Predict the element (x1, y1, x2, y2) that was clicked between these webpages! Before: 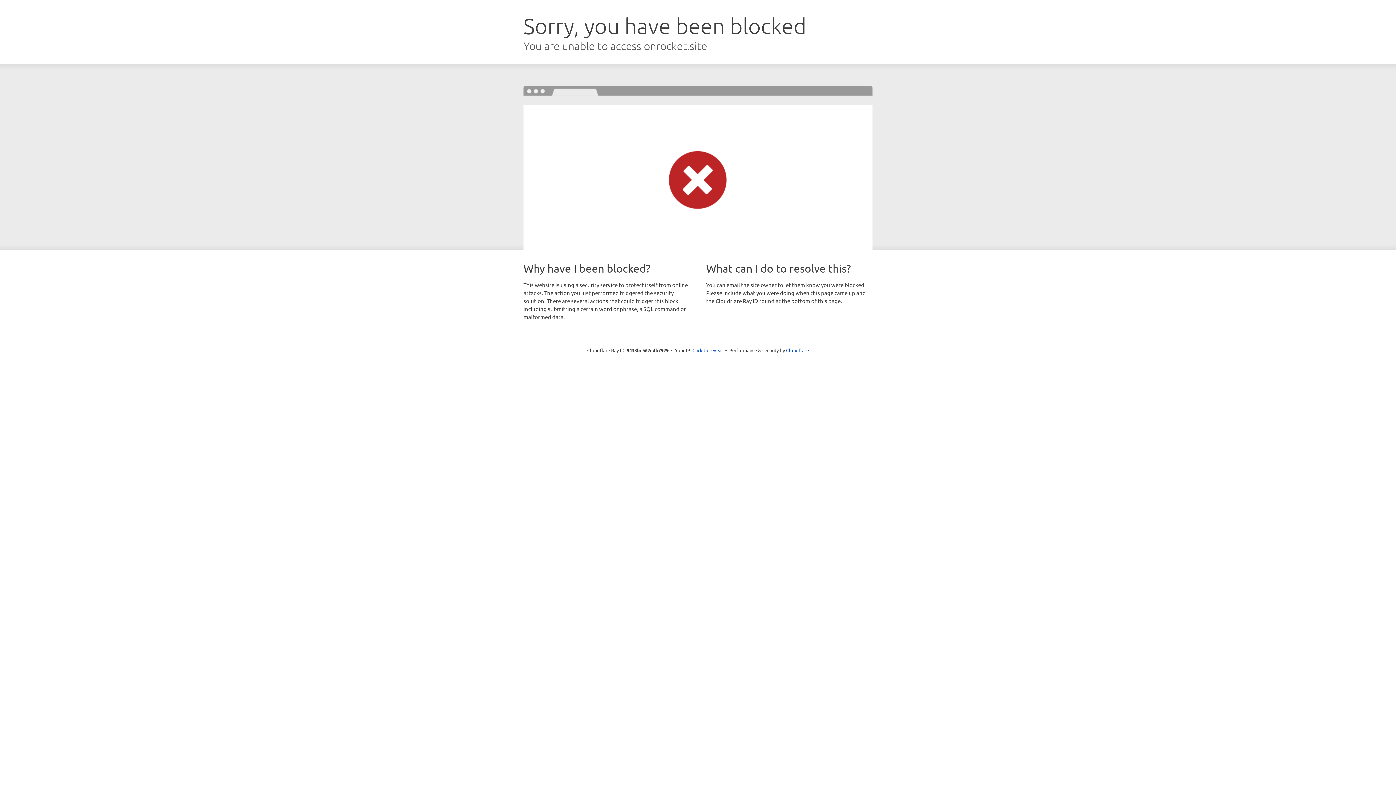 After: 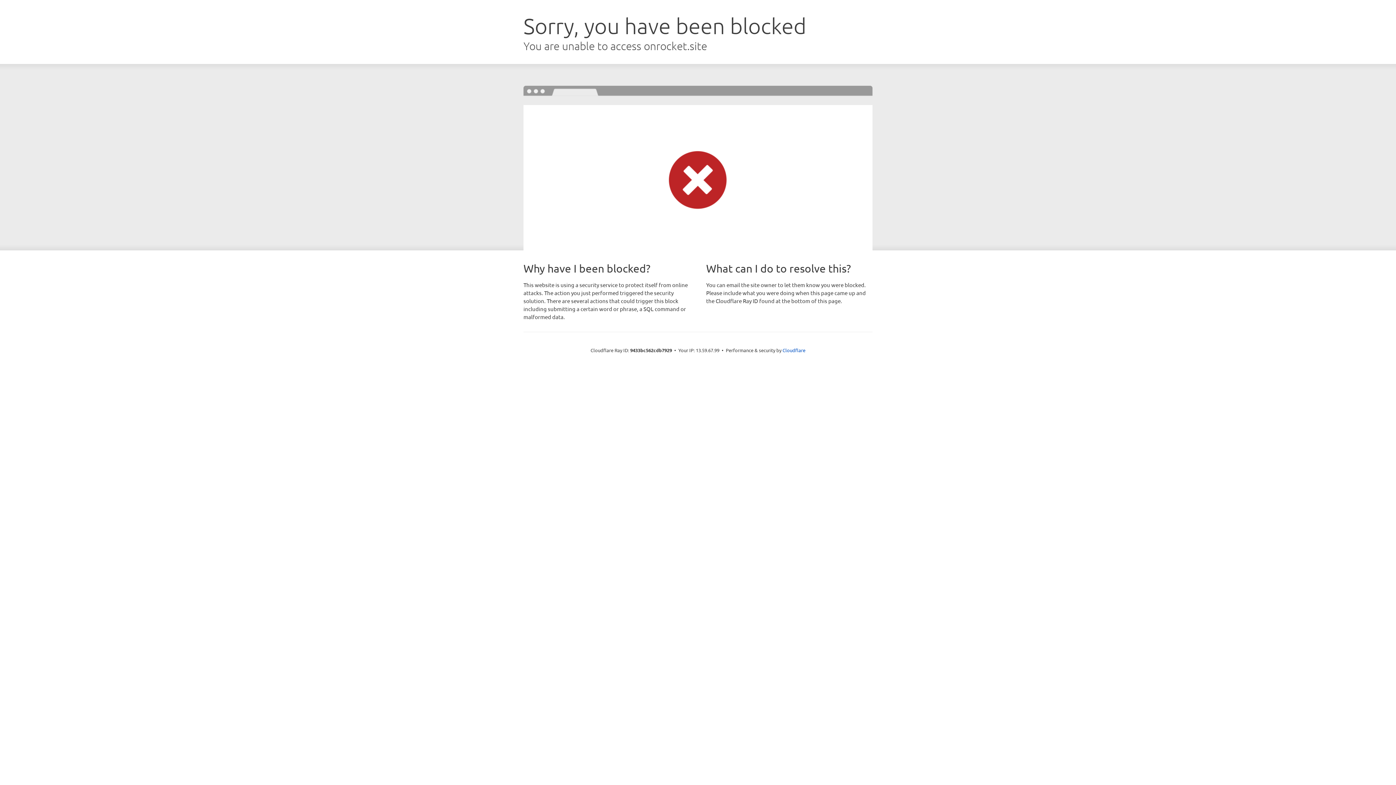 Action: label: Click to reveal bbox: (692, 346, 723, 353)